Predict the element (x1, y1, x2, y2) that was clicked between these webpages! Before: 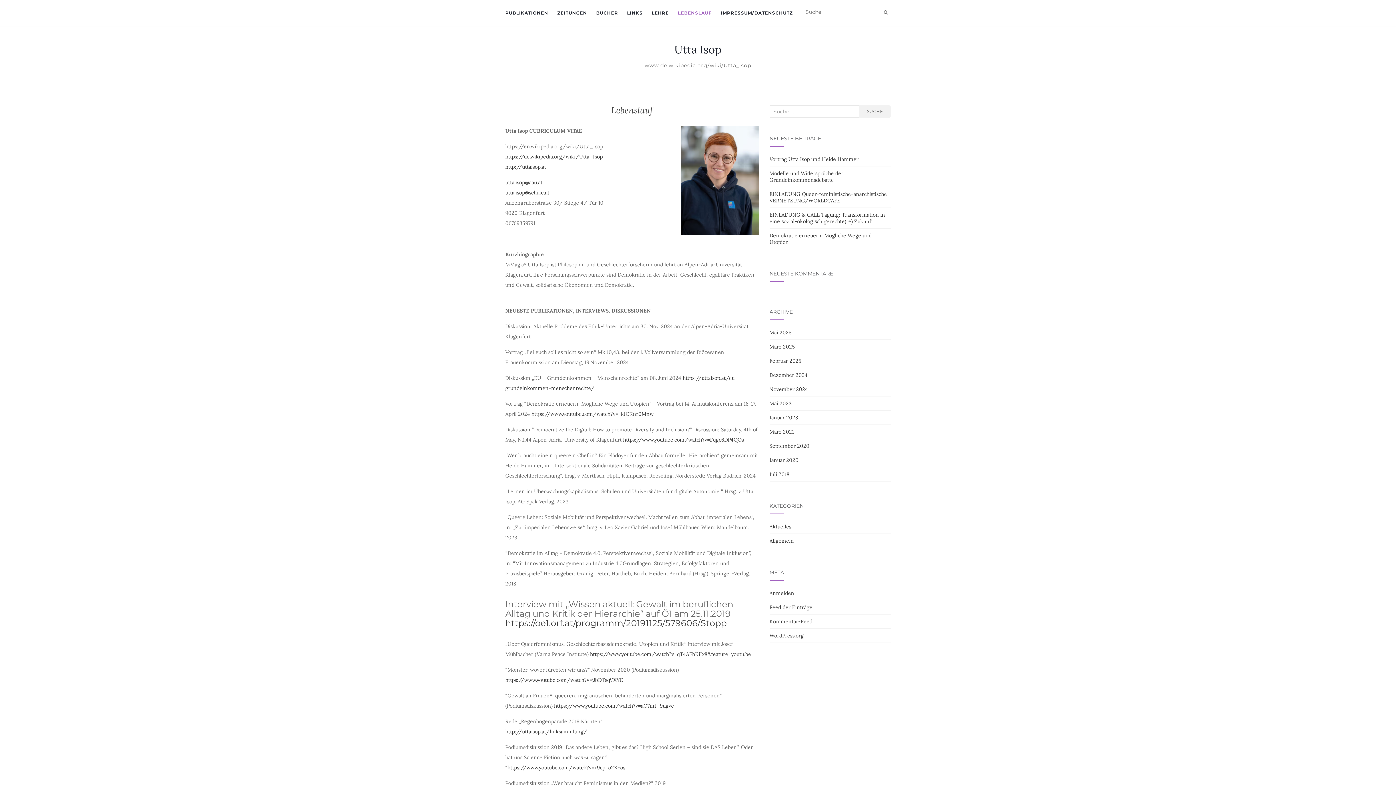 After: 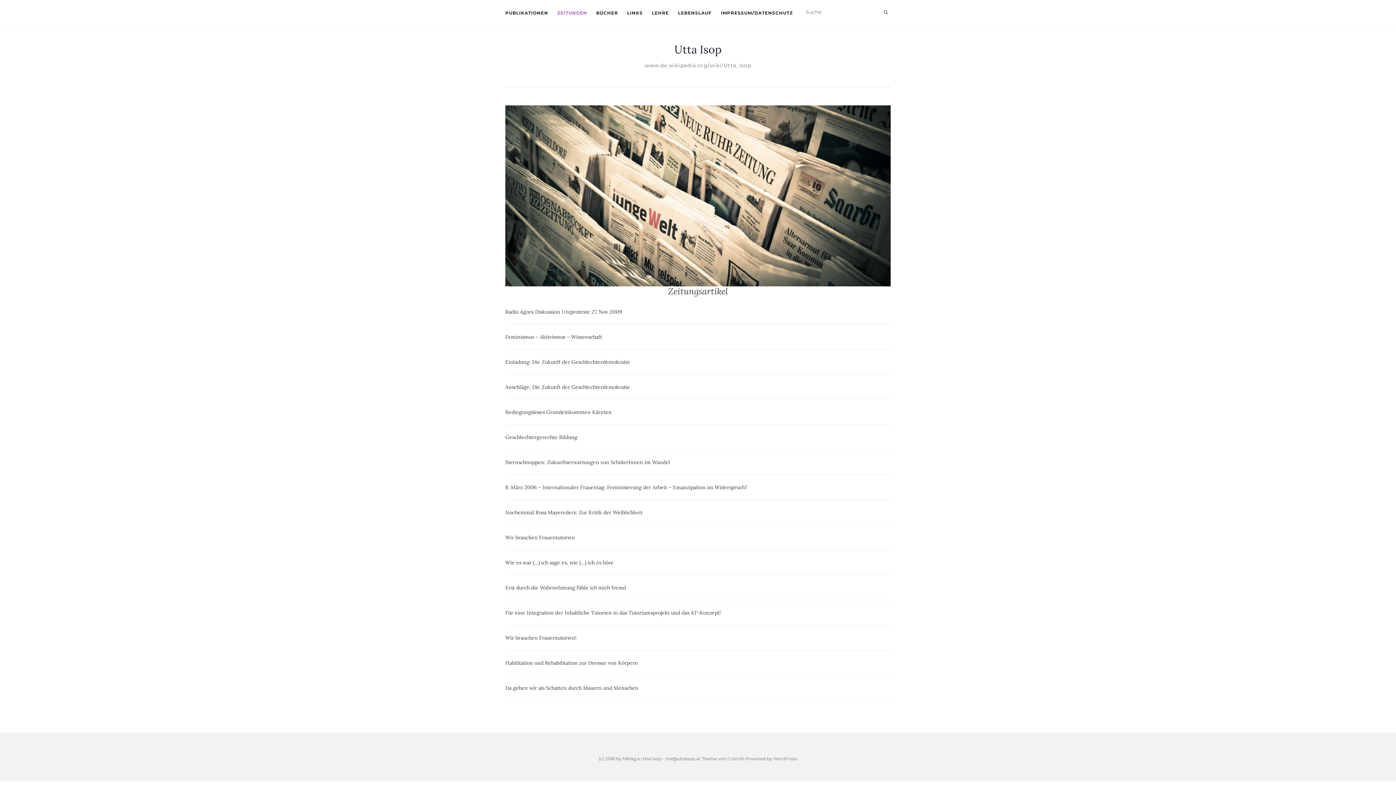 Action: bbox: (557, 0, 587, 25) label: ZEITUNGEN